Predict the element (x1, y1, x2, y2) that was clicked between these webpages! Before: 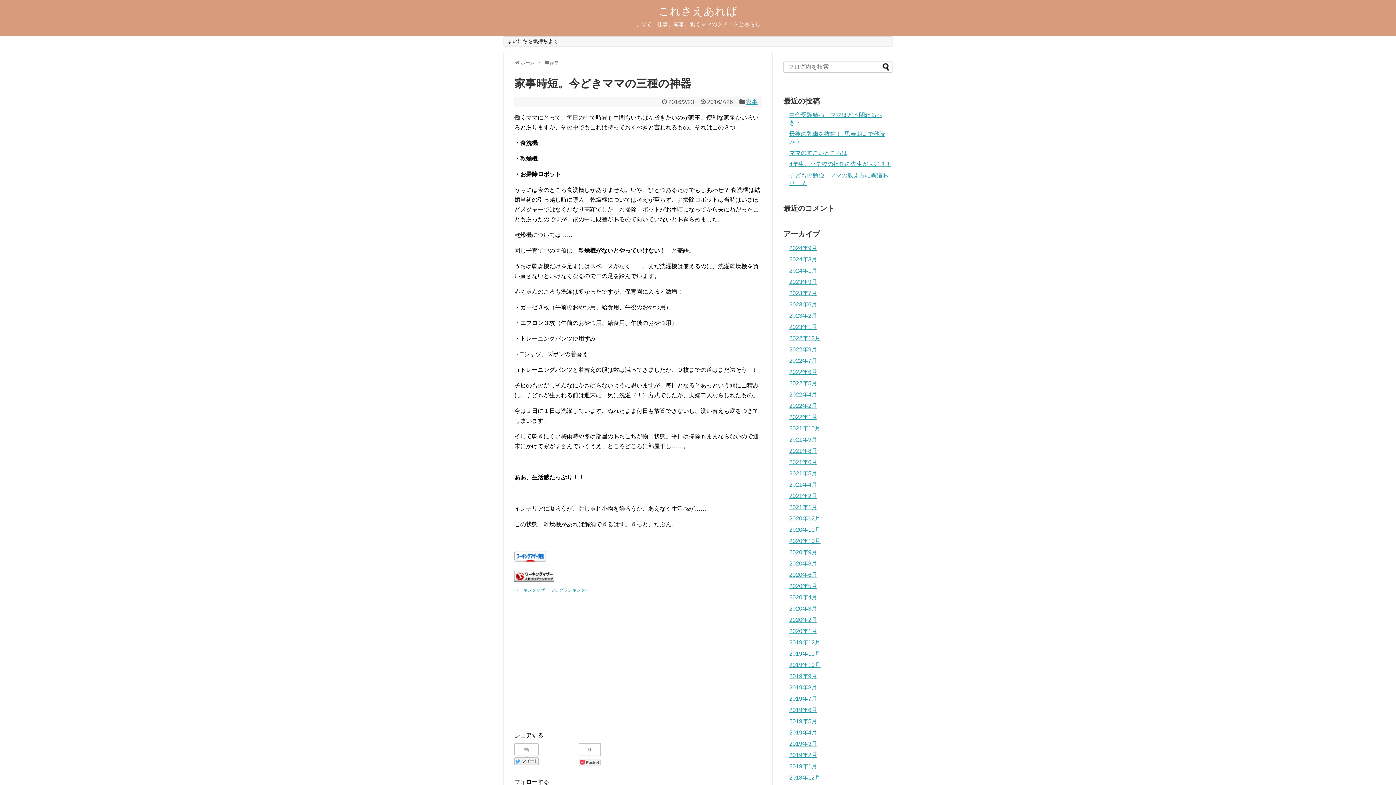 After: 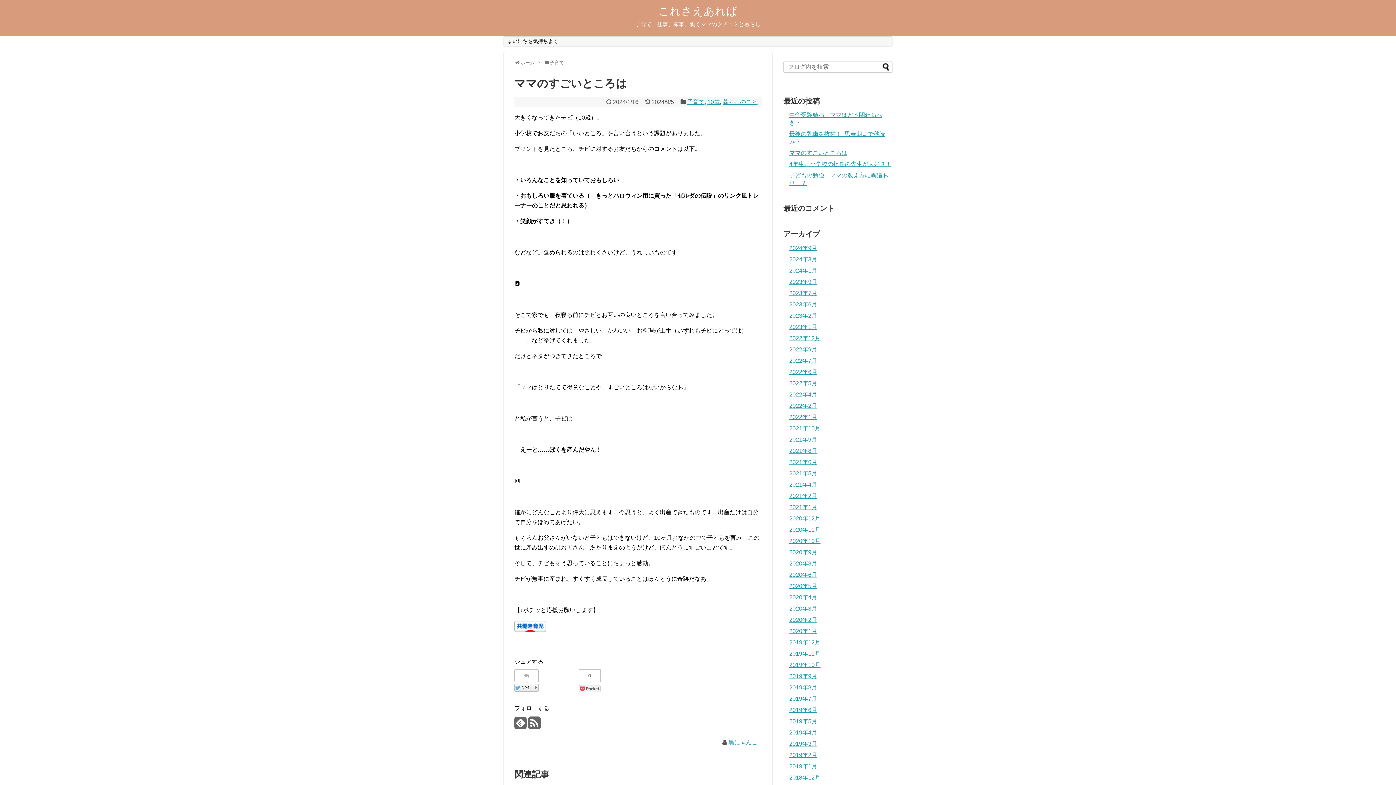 Action: bbox: (789, 149, 847, 156) label: ママのすごいところは